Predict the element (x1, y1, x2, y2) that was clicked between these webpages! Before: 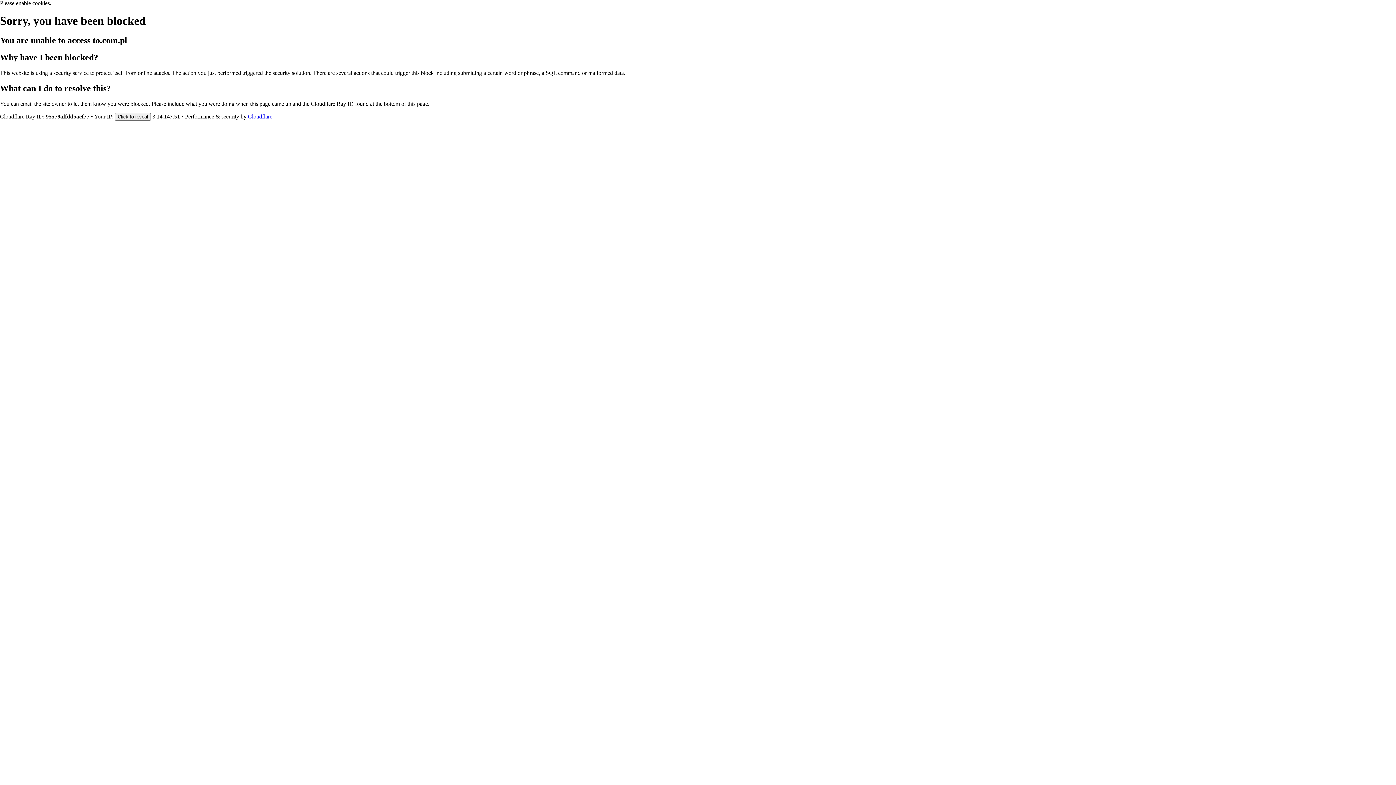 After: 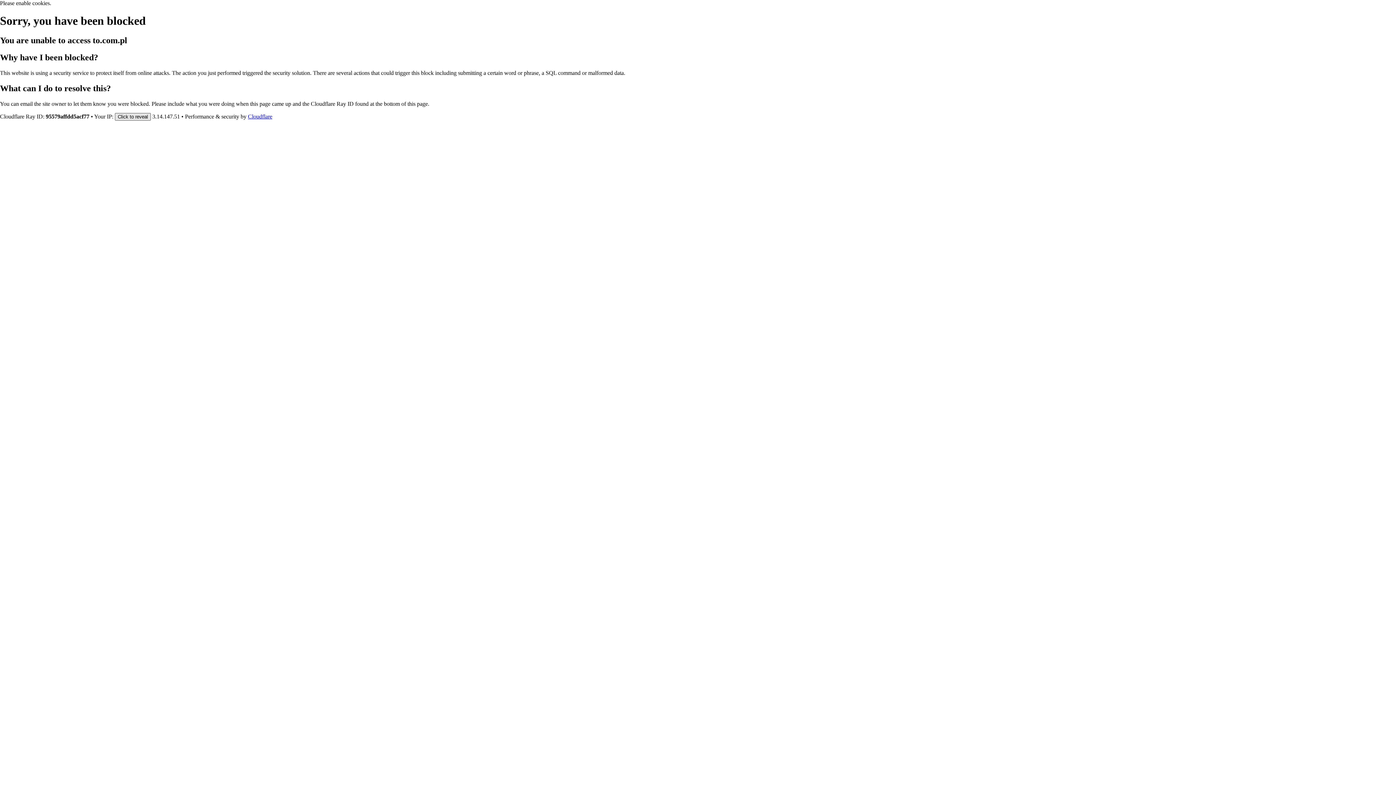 Action: label: Click to reveal bbox: (114, 112, 150, 120)